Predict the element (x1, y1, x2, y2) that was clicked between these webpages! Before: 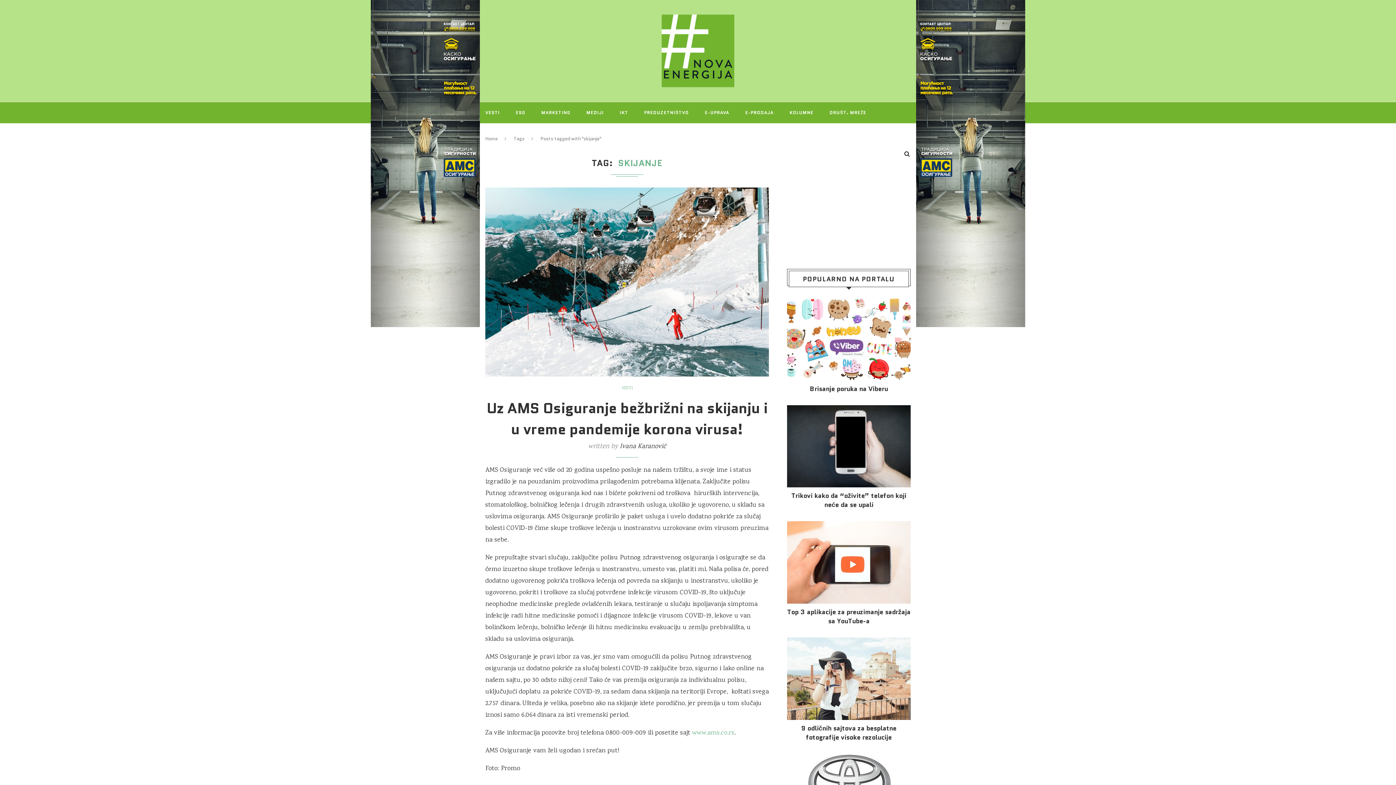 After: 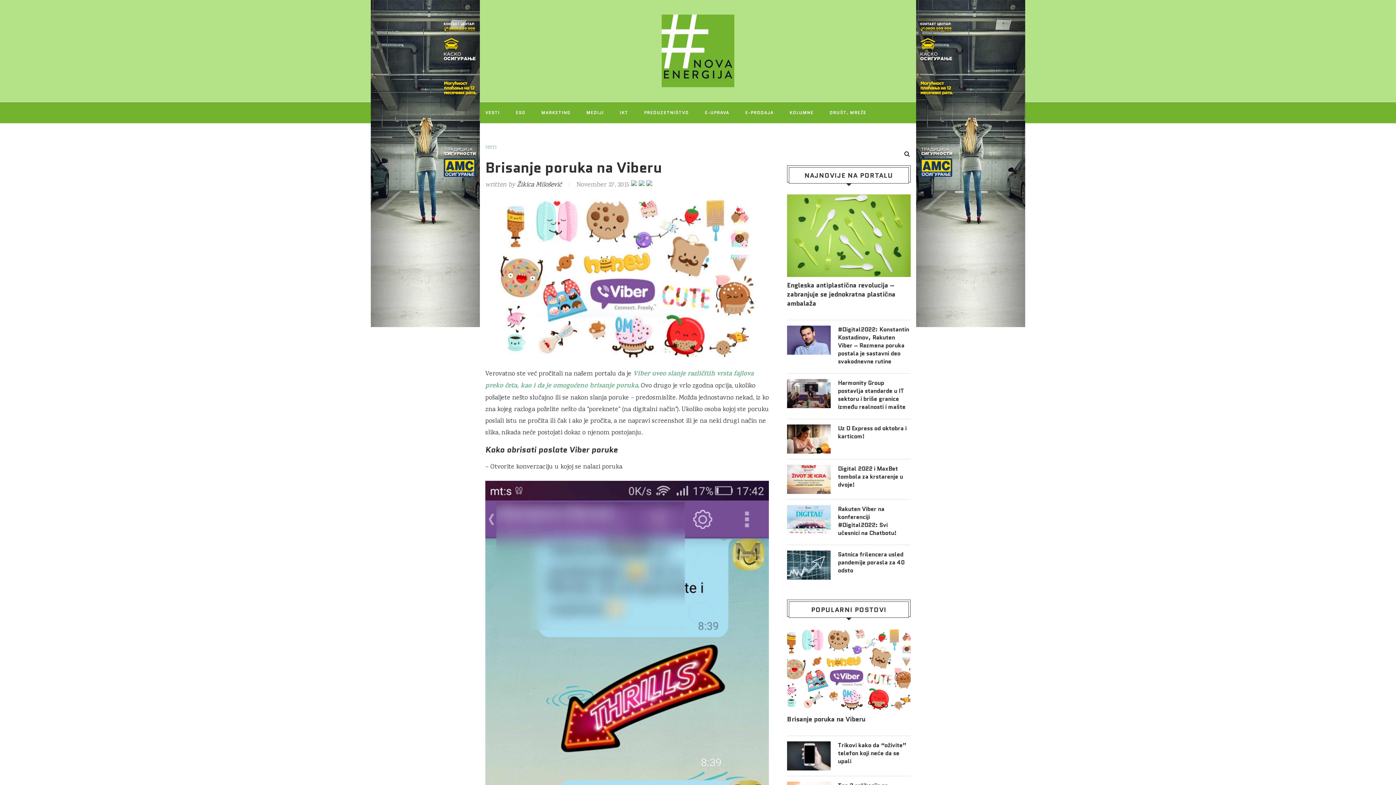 Action: label: Brisanje poruka na Viberu bbox: (787, 384, 910, 393)